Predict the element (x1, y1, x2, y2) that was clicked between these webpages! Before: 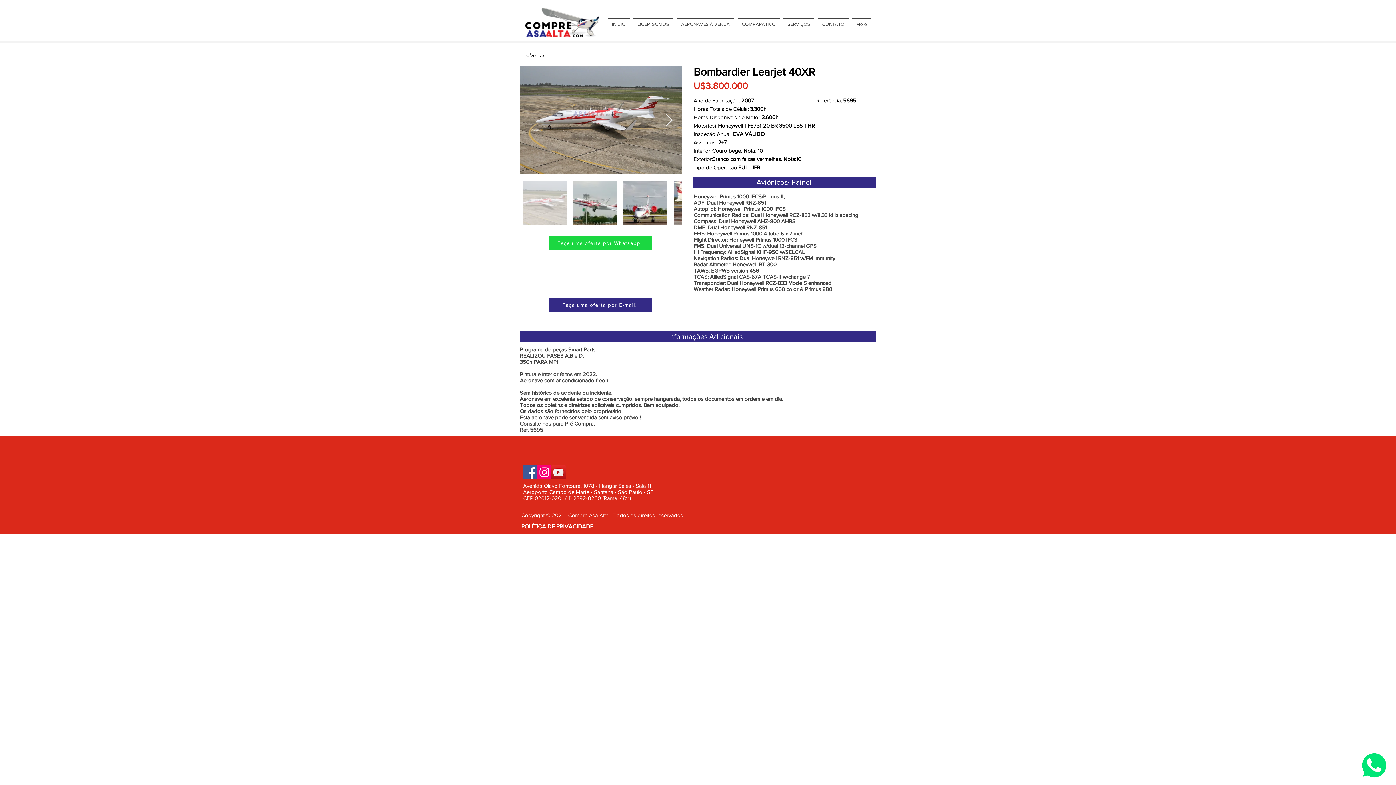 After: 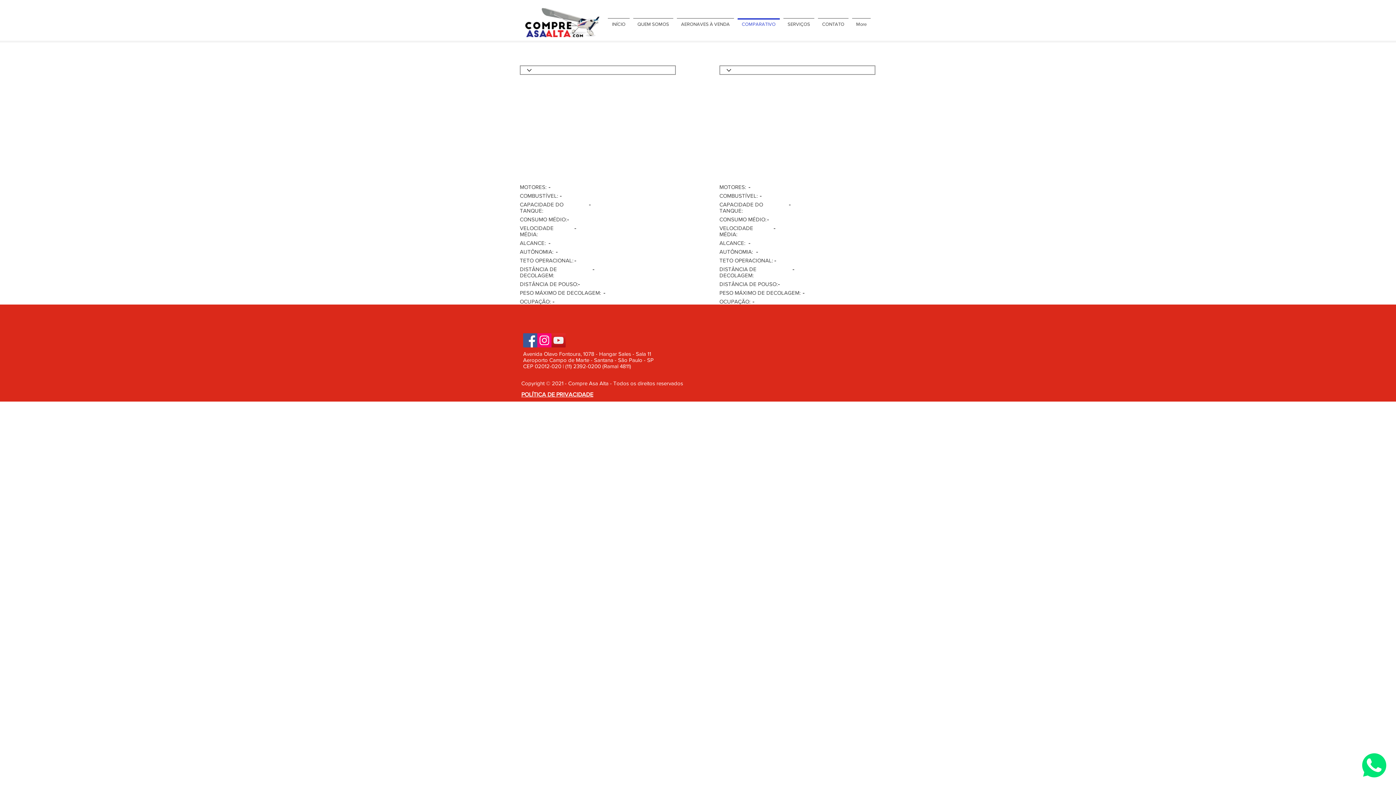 Action: bbox: (736, 18, 781, 24) label: COMPARATIVO